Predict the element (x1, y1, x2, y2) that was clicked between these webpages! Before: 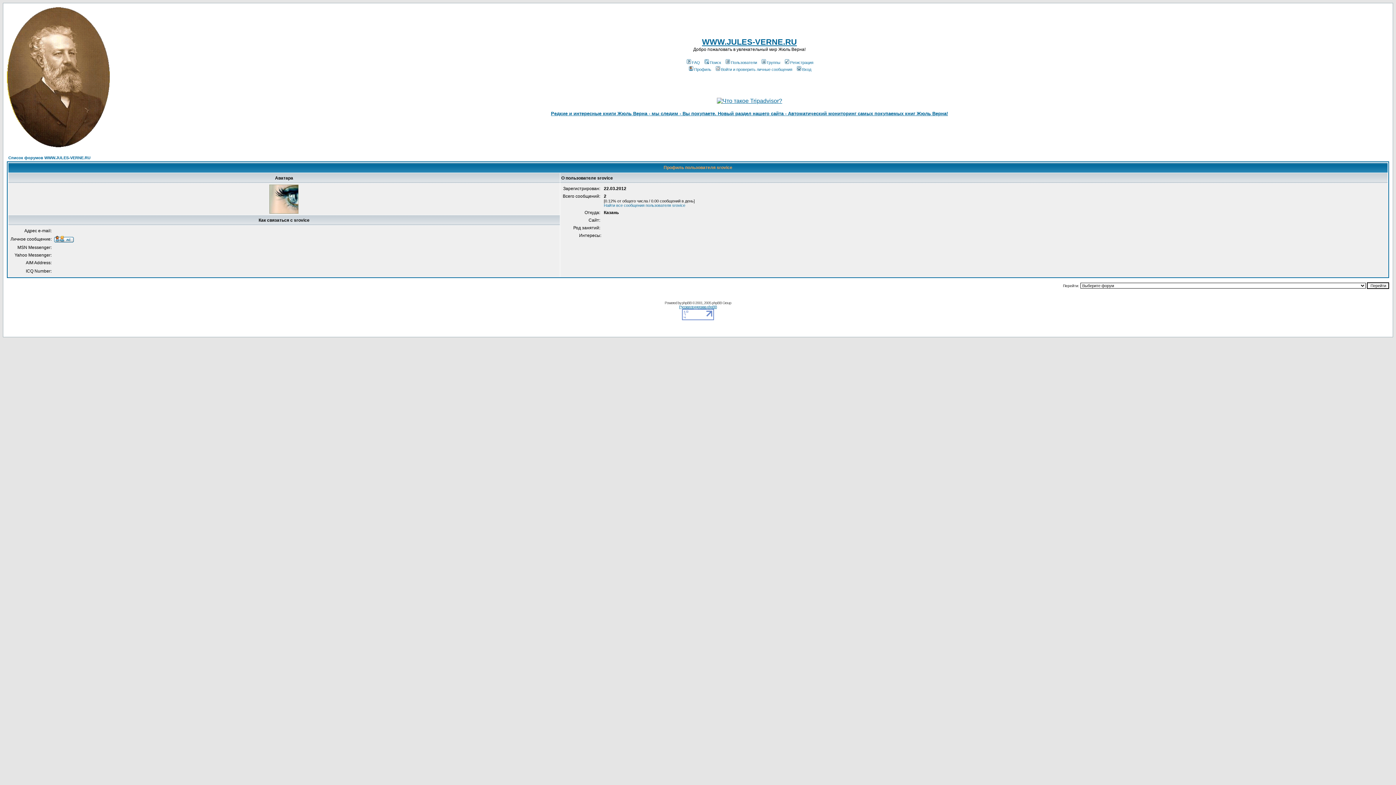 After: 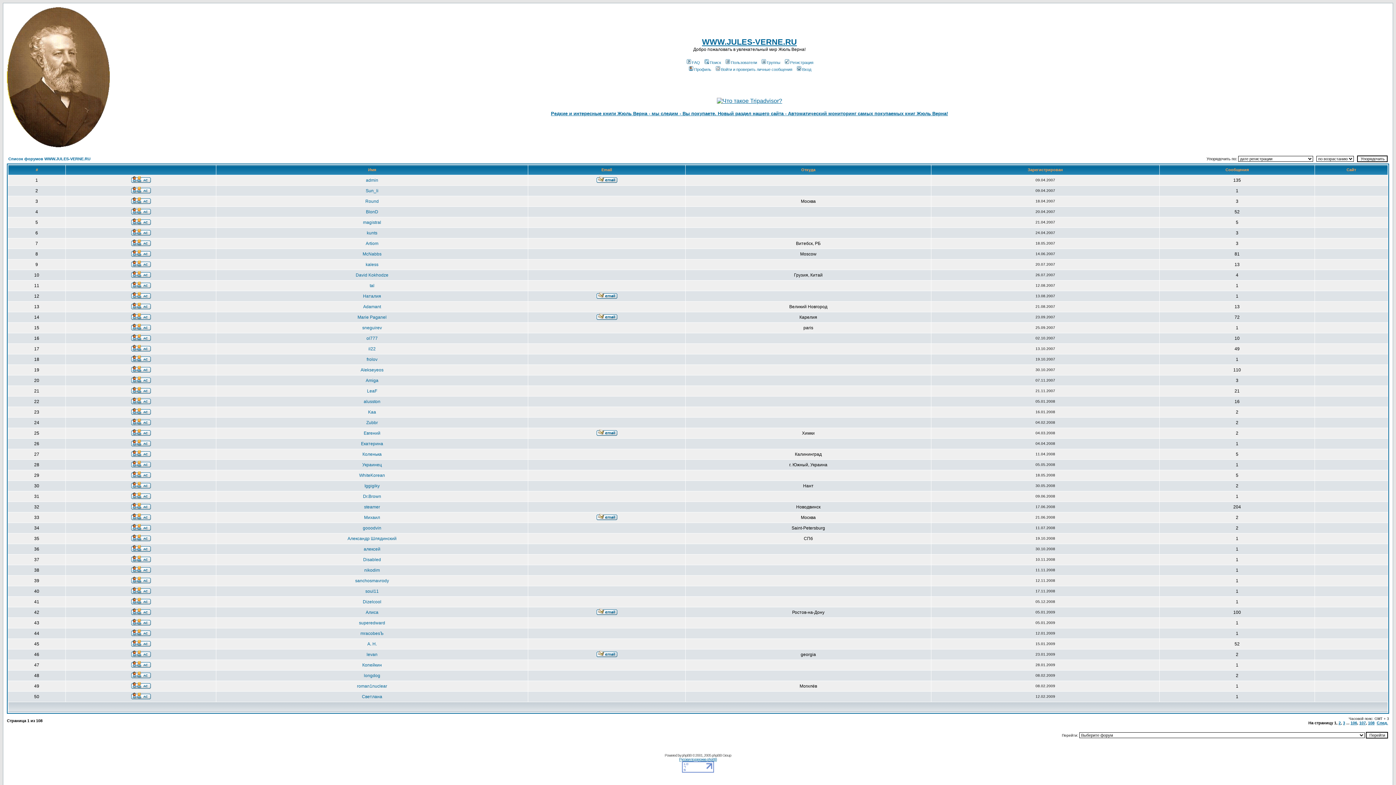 Action: label: Пользователи bbox: (724, 60, 757, 64)